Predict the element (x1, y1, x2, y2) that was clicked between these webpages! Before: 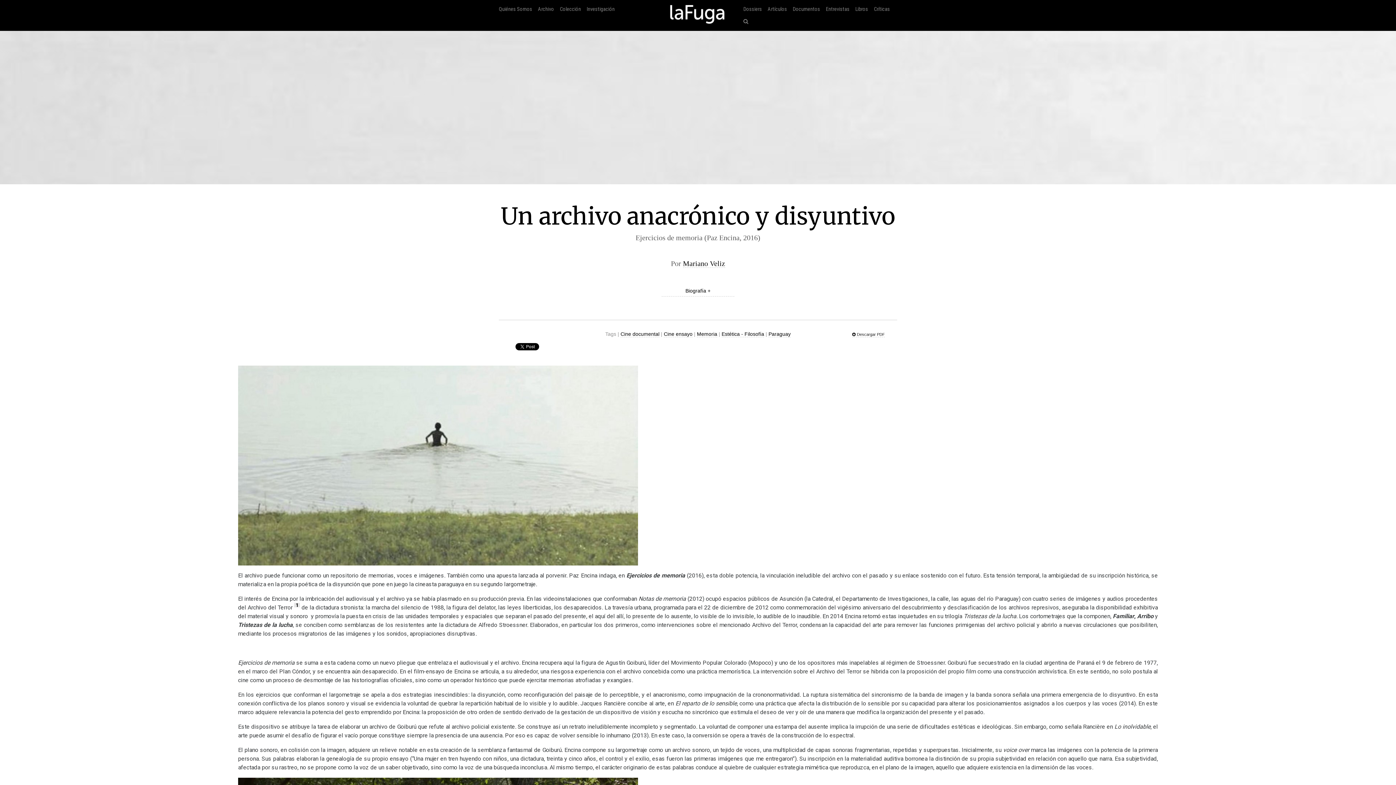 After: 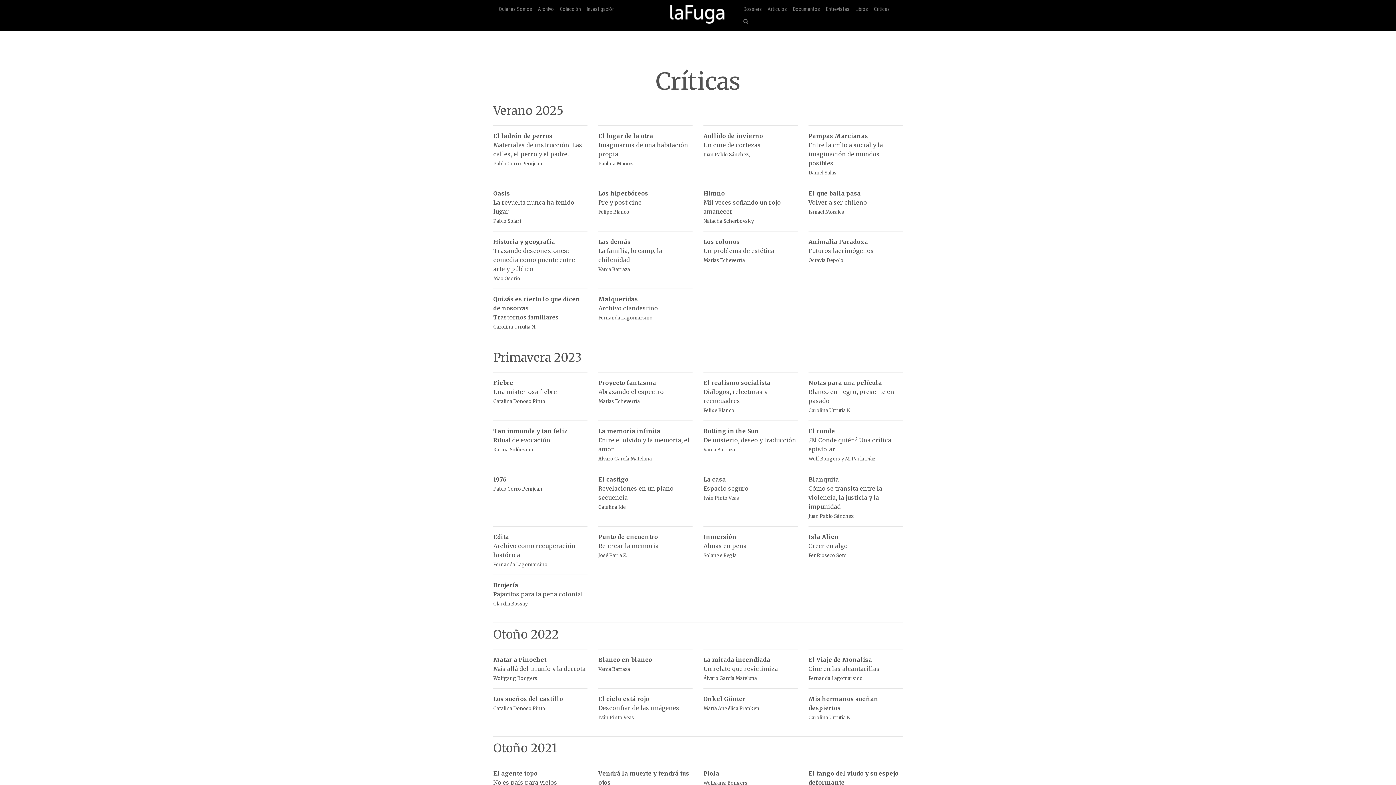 Action: label: Críticas bbox: (874, 2, 890, 15)